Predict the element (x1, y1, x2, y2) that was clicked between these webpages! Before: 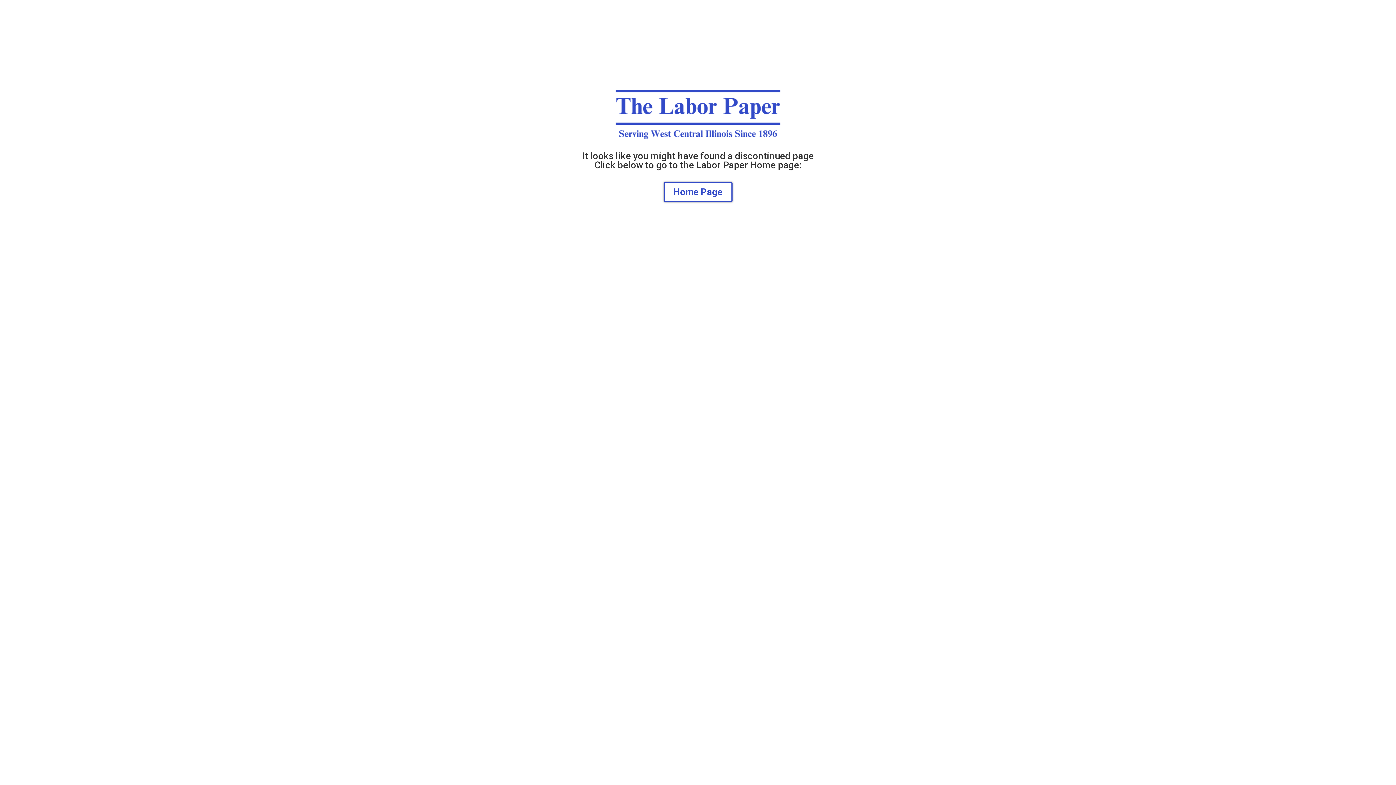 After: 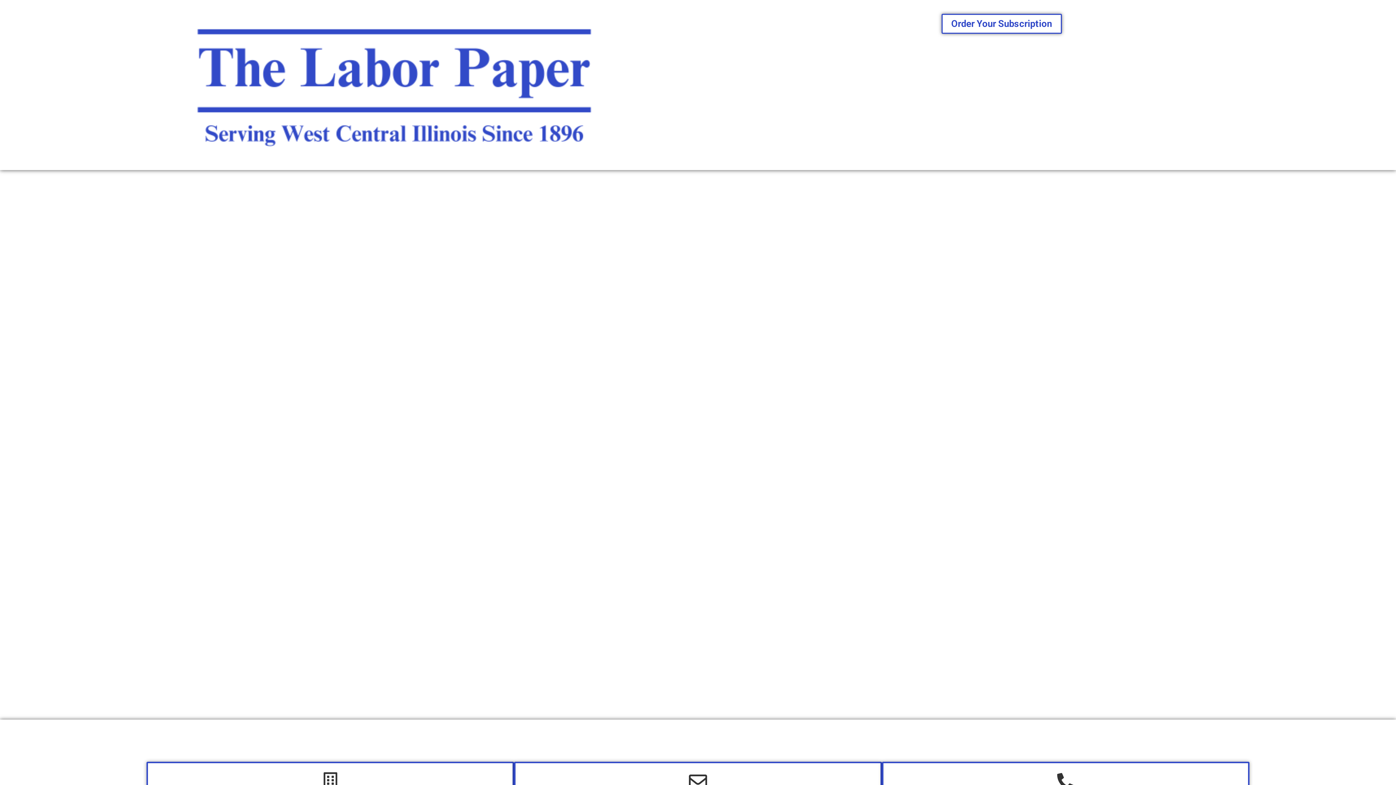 Action: bbox: (663, 182, 732, 202) label: Home Page